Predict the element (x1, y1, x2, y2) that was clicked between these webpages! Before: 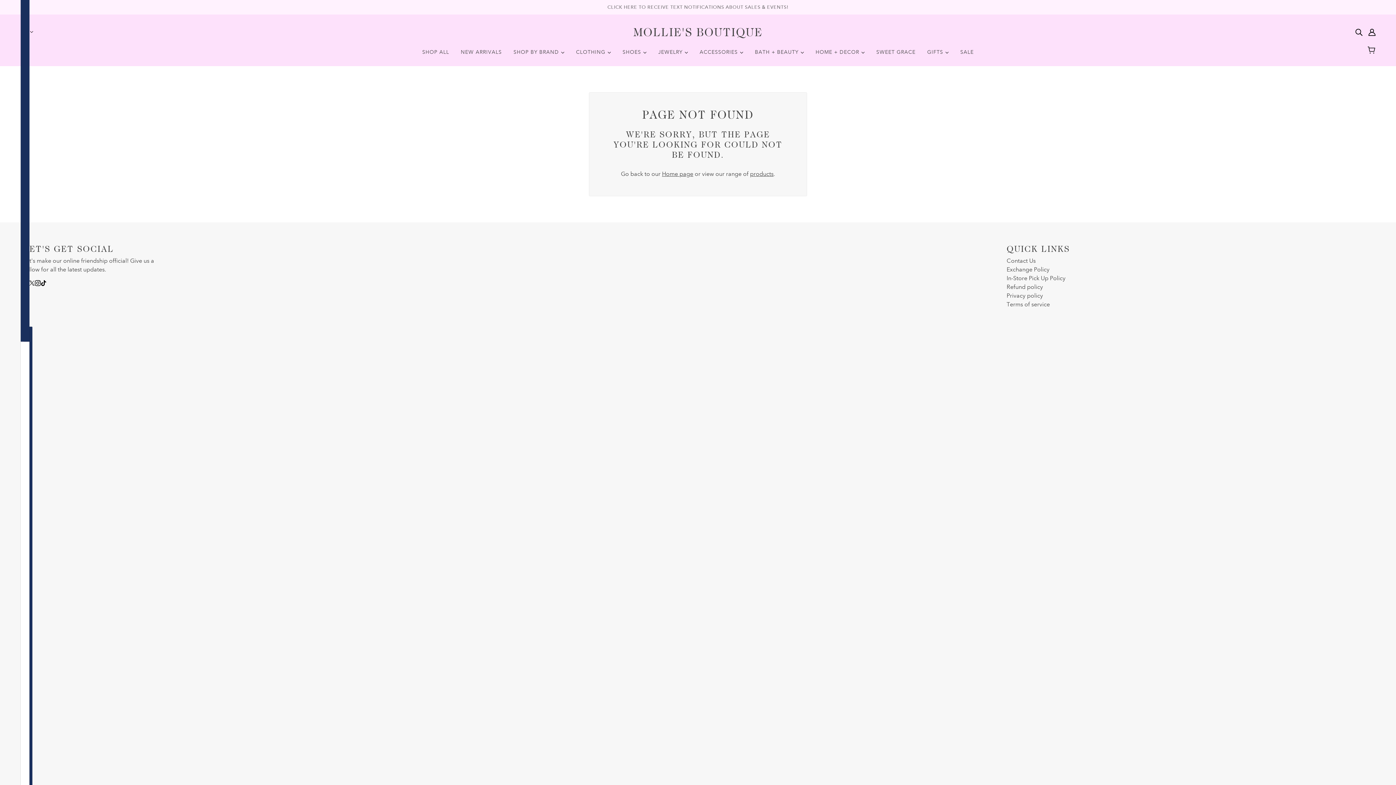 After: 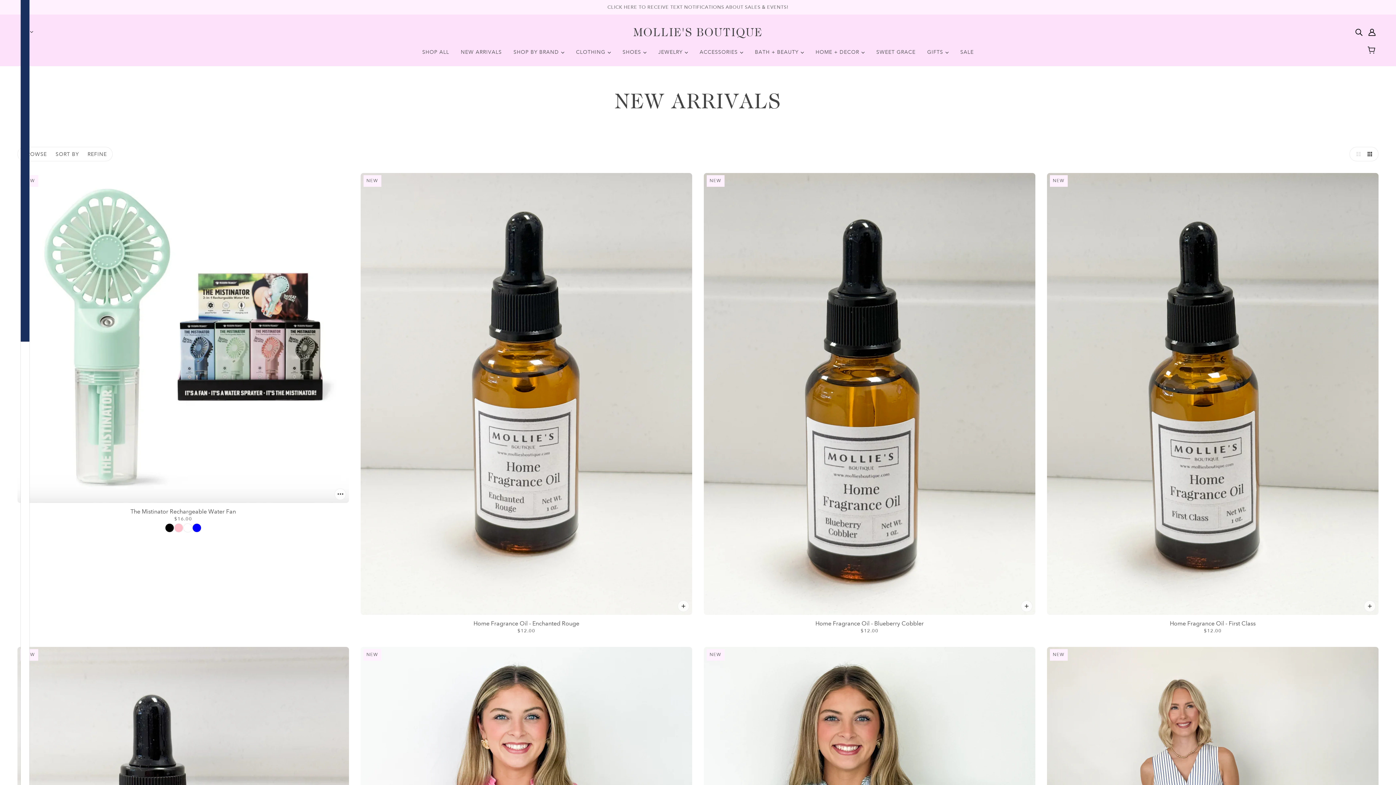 Action: bbox: (455, 43, 507, 66) label: NEW ARRIVALS